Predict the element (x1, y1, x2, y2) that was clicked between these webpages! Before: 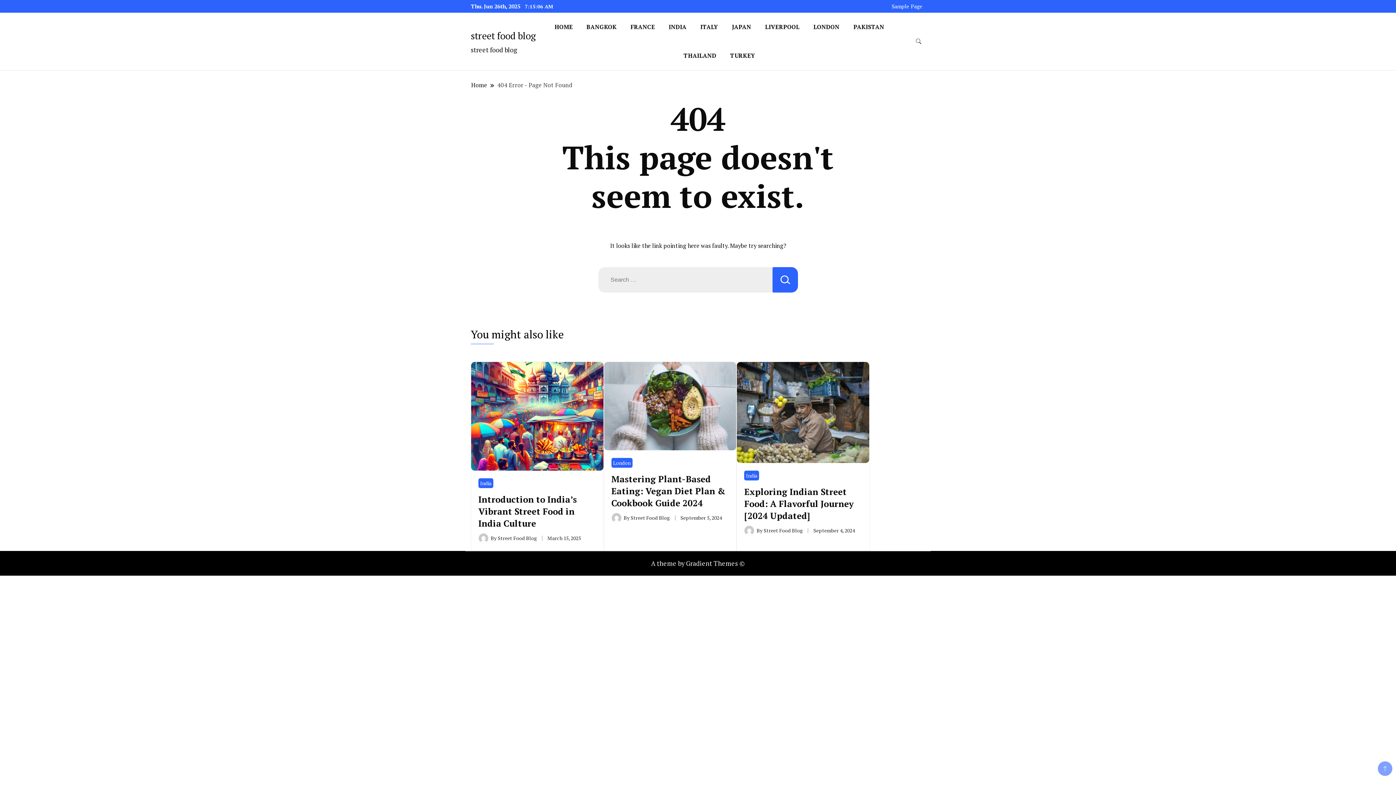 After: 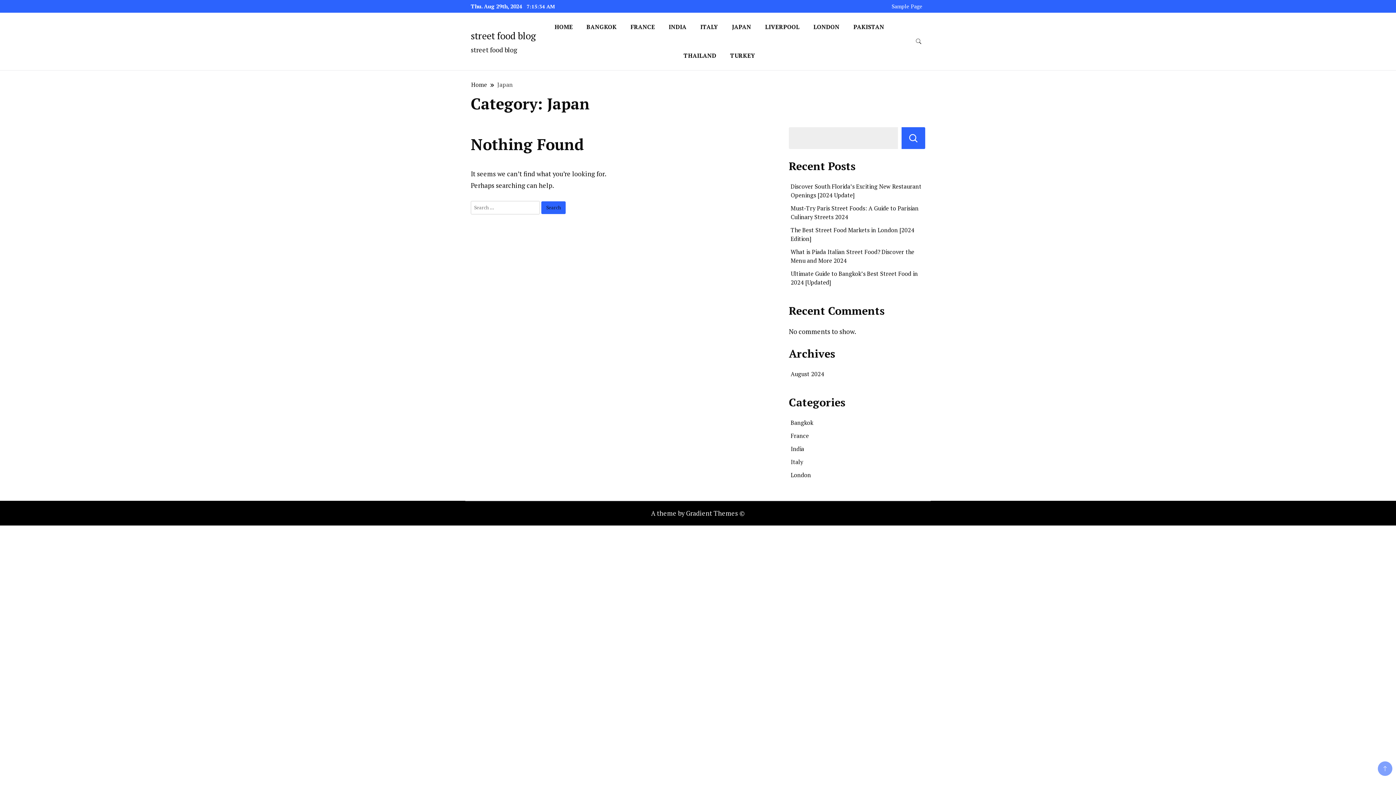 Action: label: JAPAN bbox: (725, 12, 757, 41)